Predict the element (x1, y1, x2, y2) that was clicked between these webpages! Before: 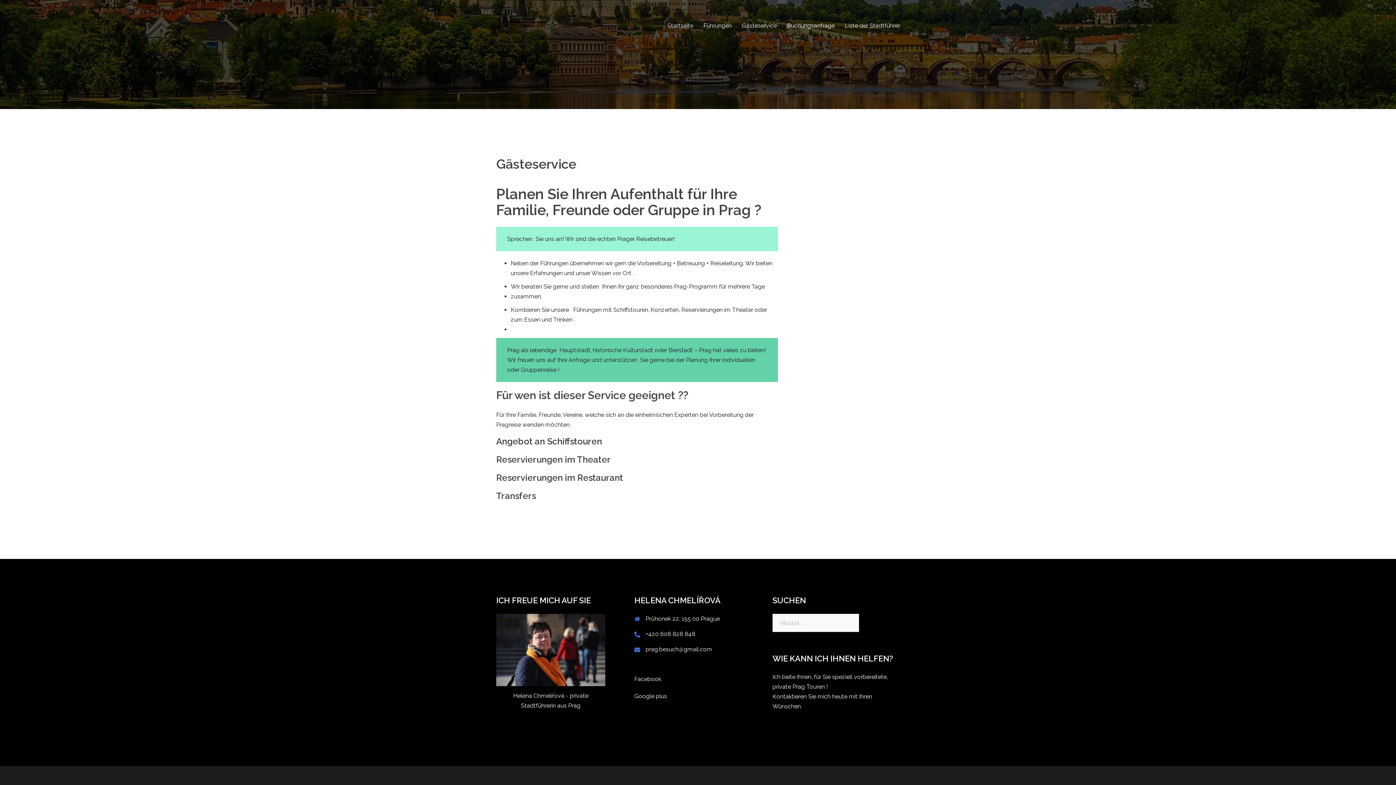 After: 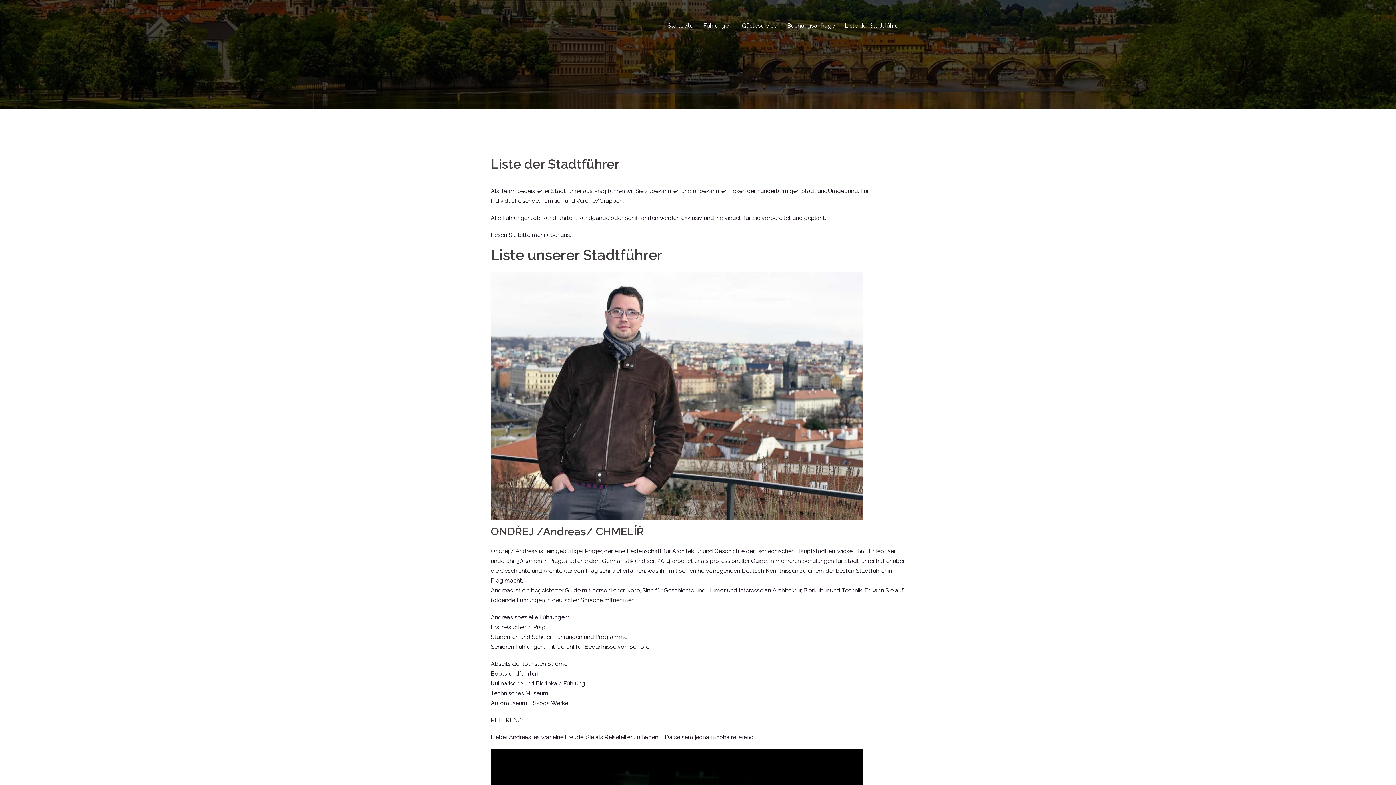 Action: bbox: (845, 20, 900, 30) label: Liste der Stadtführer